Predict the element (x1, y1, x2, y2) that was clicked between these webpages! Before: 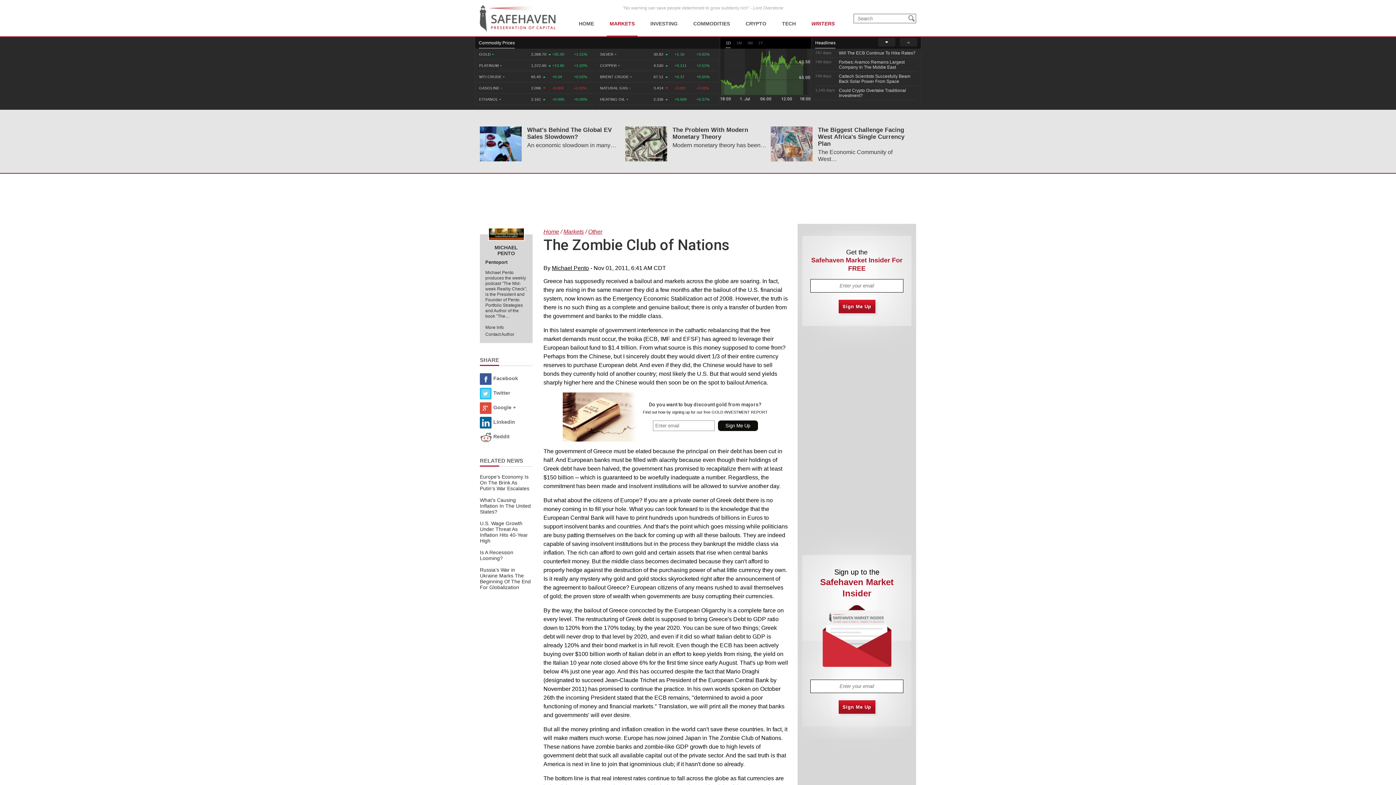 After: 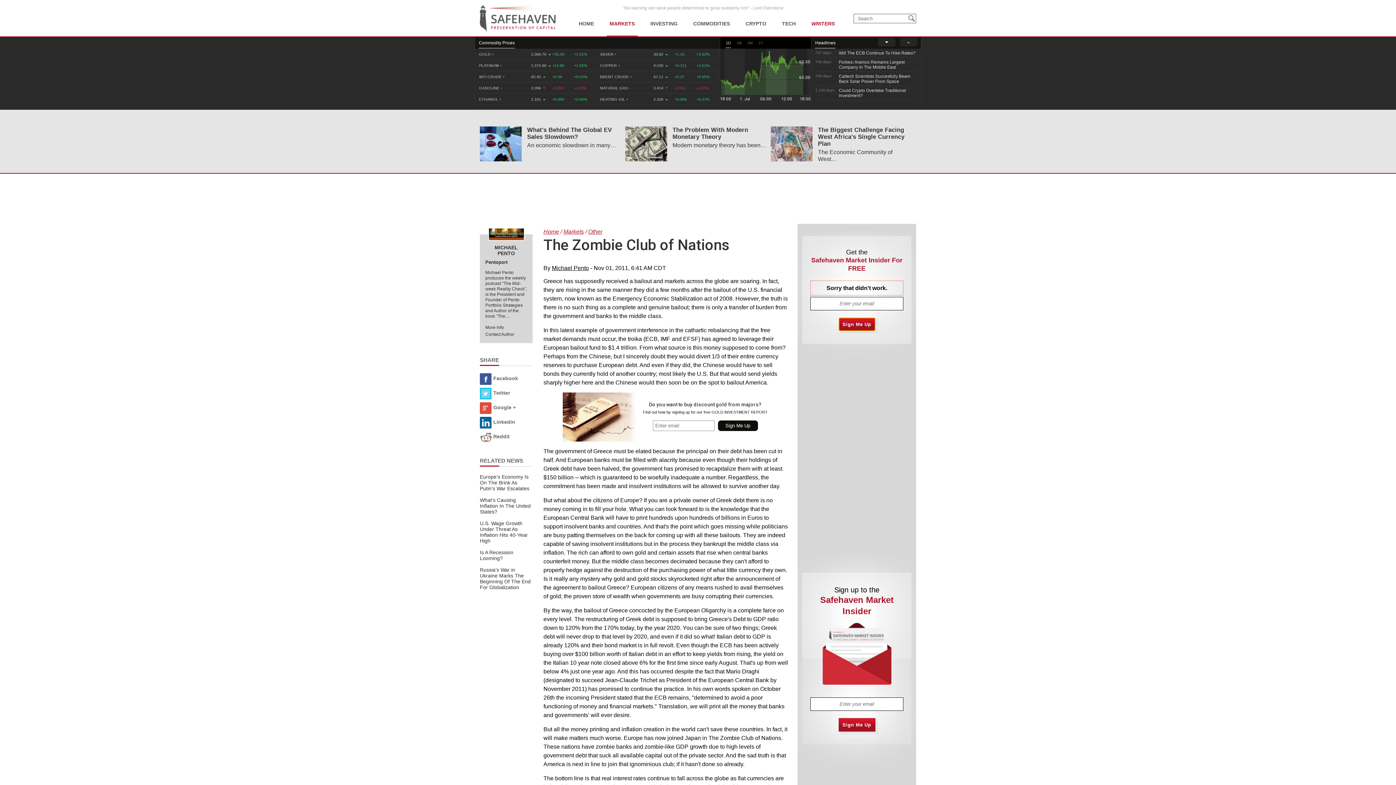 Action: bbox: (838, 300, 875, 313) label: Sign Me Up